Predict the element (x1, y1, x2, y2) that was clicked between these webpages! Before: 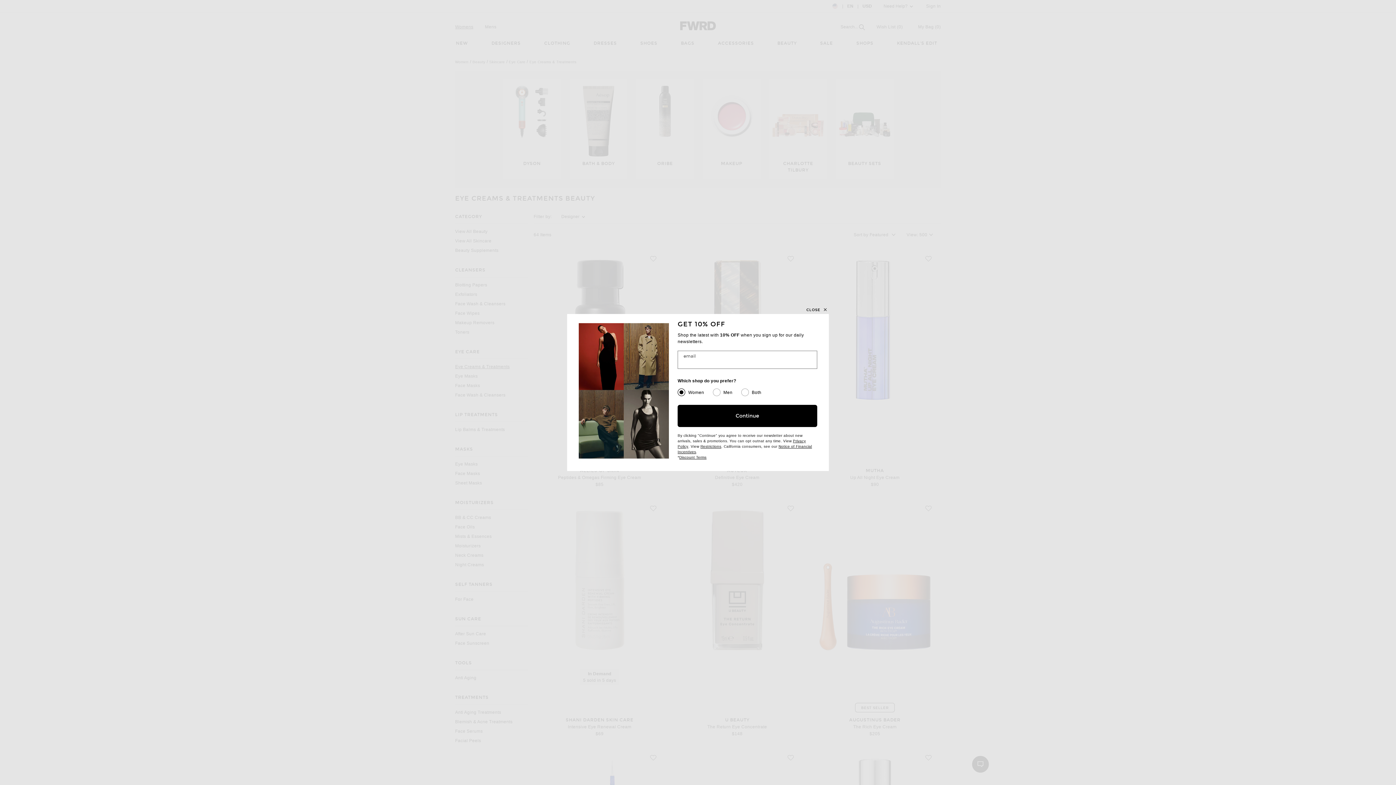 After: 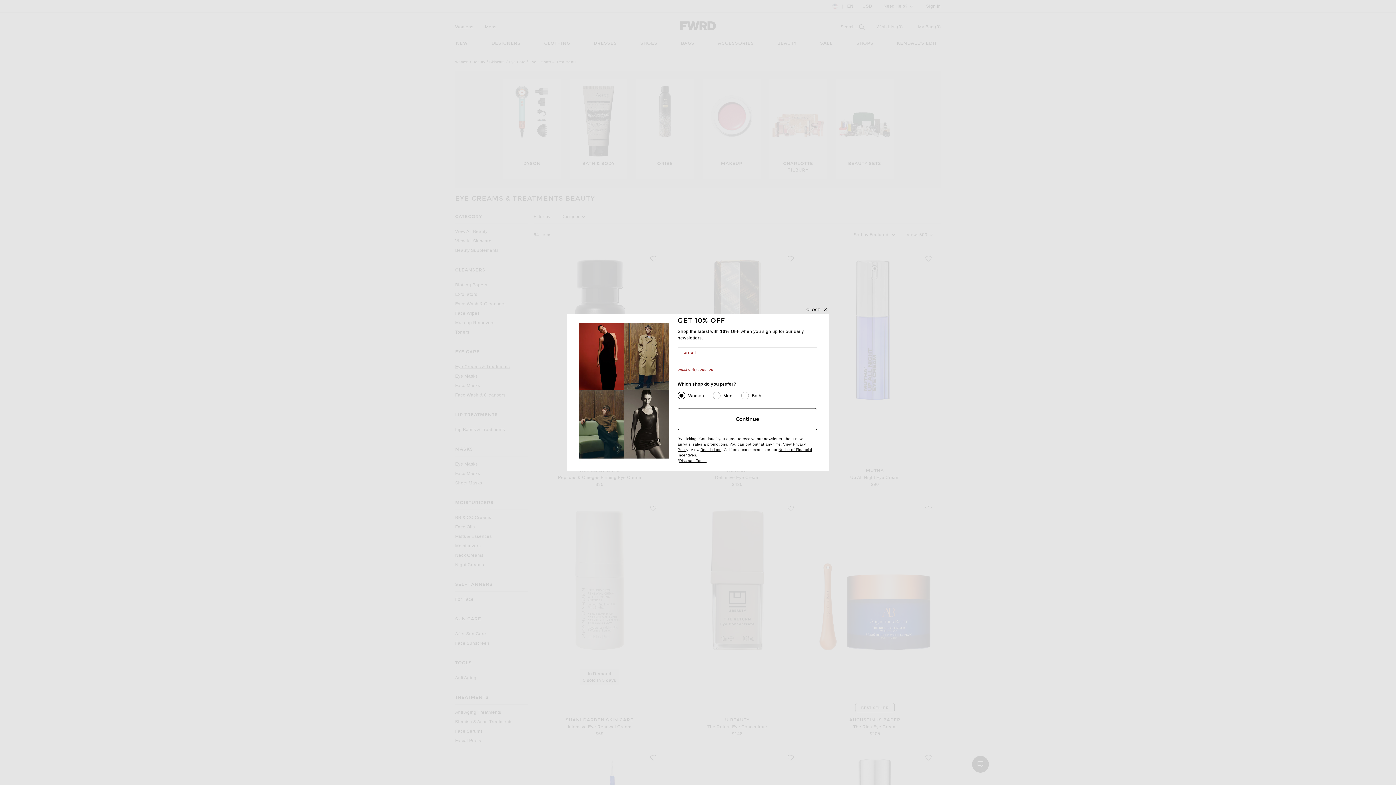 Action: label: Continue bbox: (677, 404, 817, 427)